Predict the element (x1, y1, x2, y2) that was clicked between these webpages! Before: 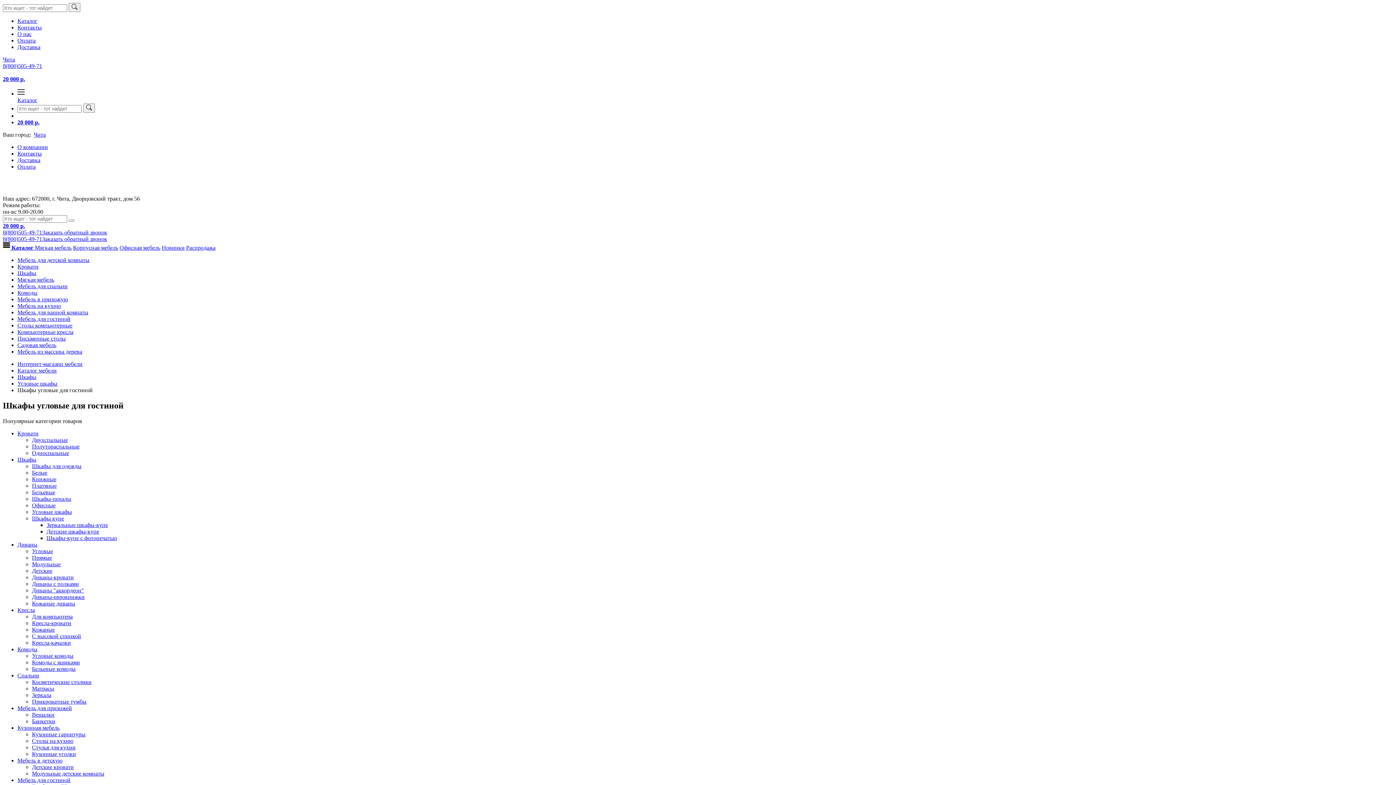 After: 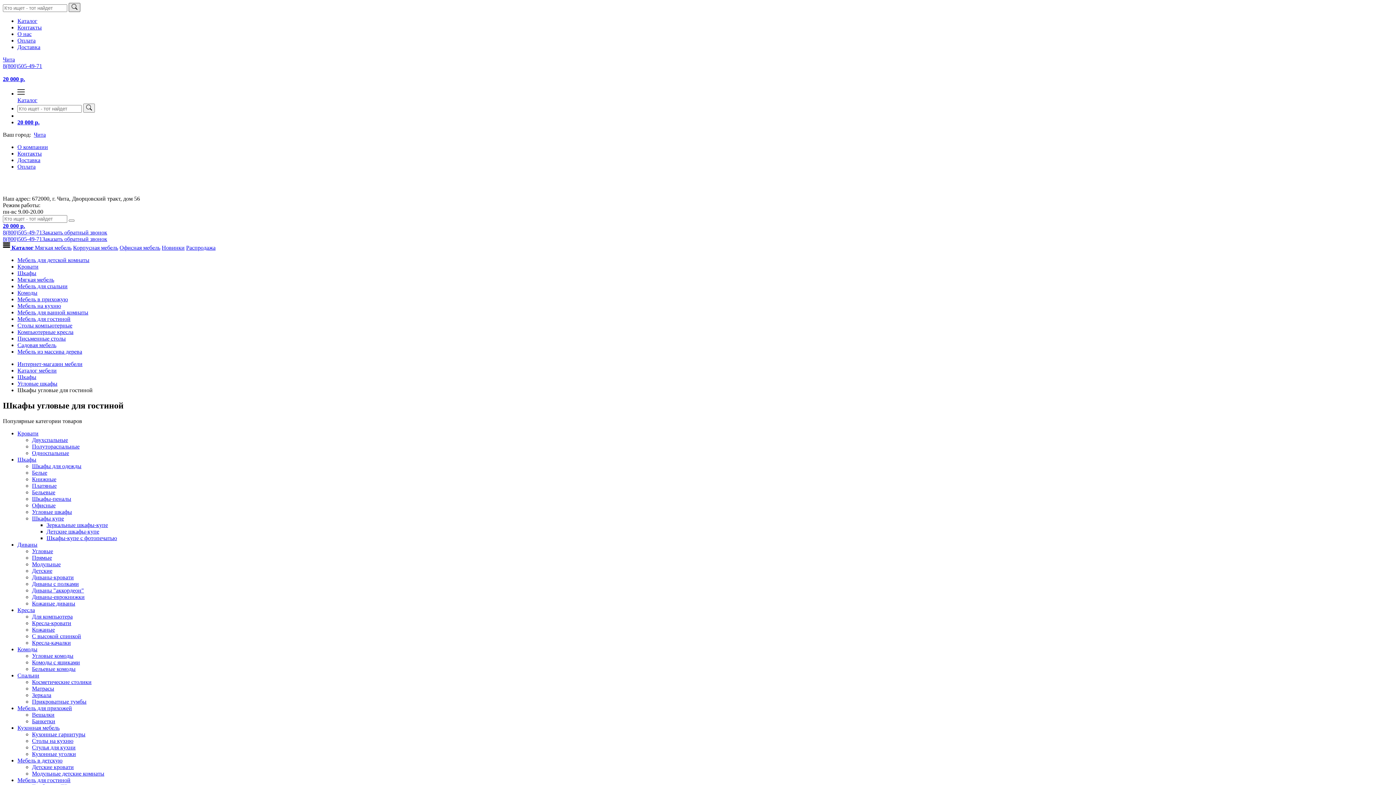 Action: bbox: (68, 2, 80, 12)